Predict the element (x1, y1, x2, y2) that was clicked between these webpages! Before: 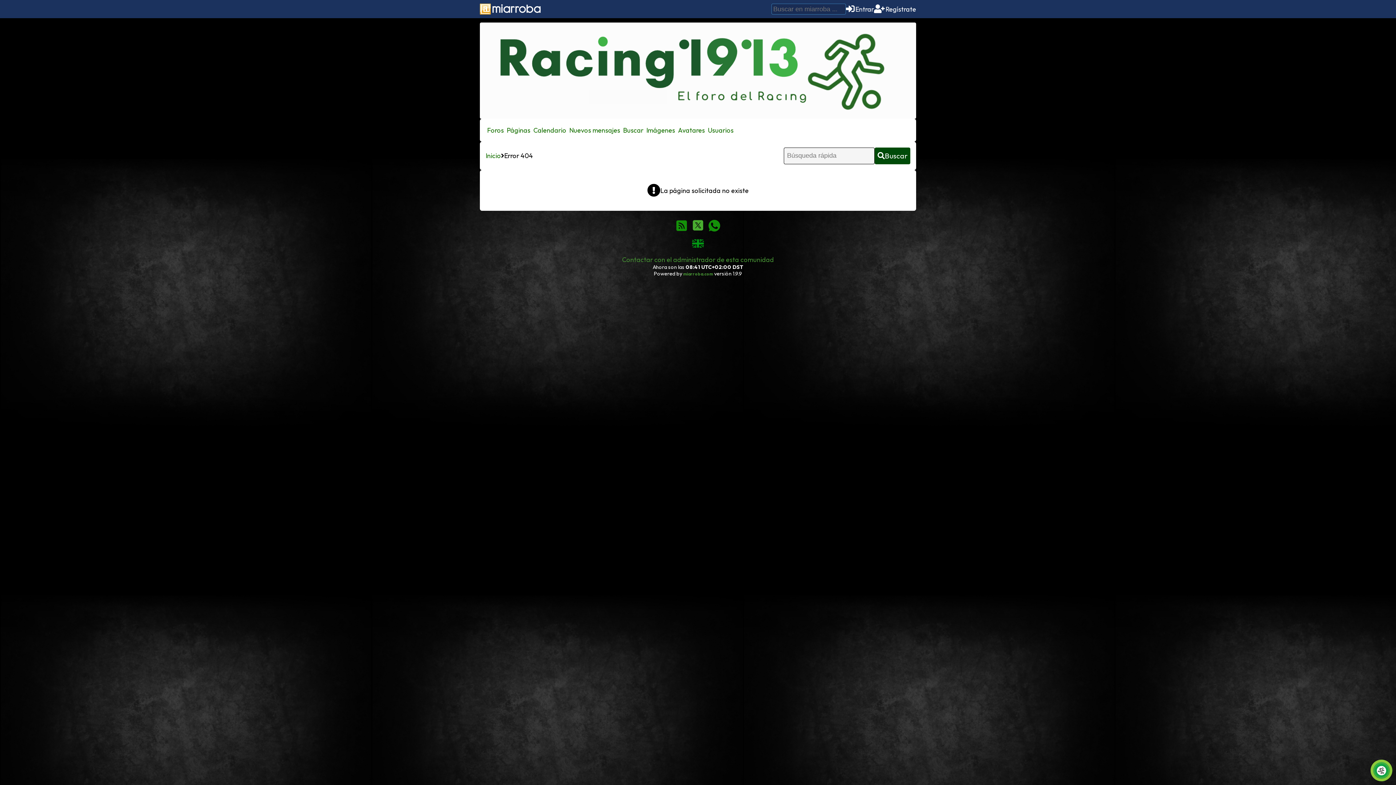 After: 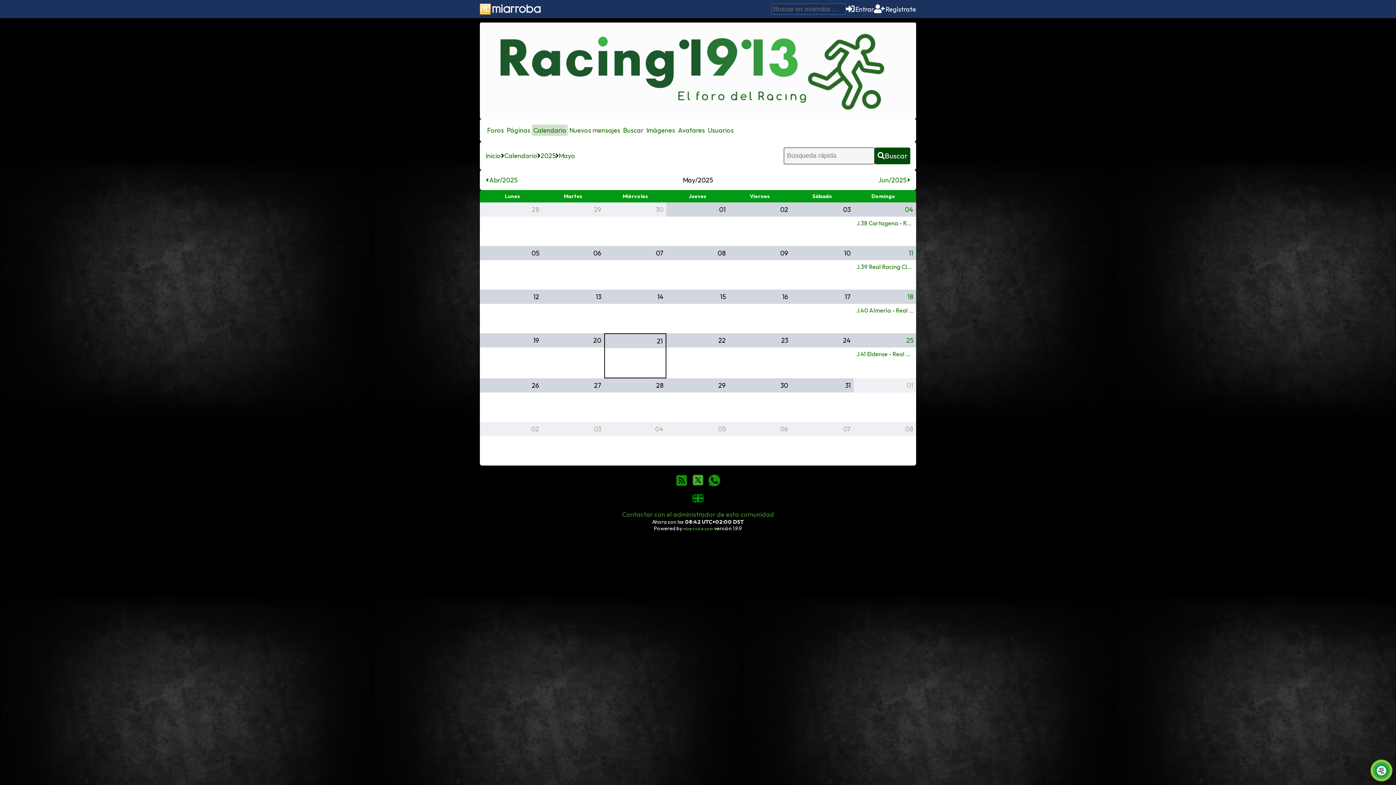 Action: bbox: (532, 124, 568, 136) label: Calendario